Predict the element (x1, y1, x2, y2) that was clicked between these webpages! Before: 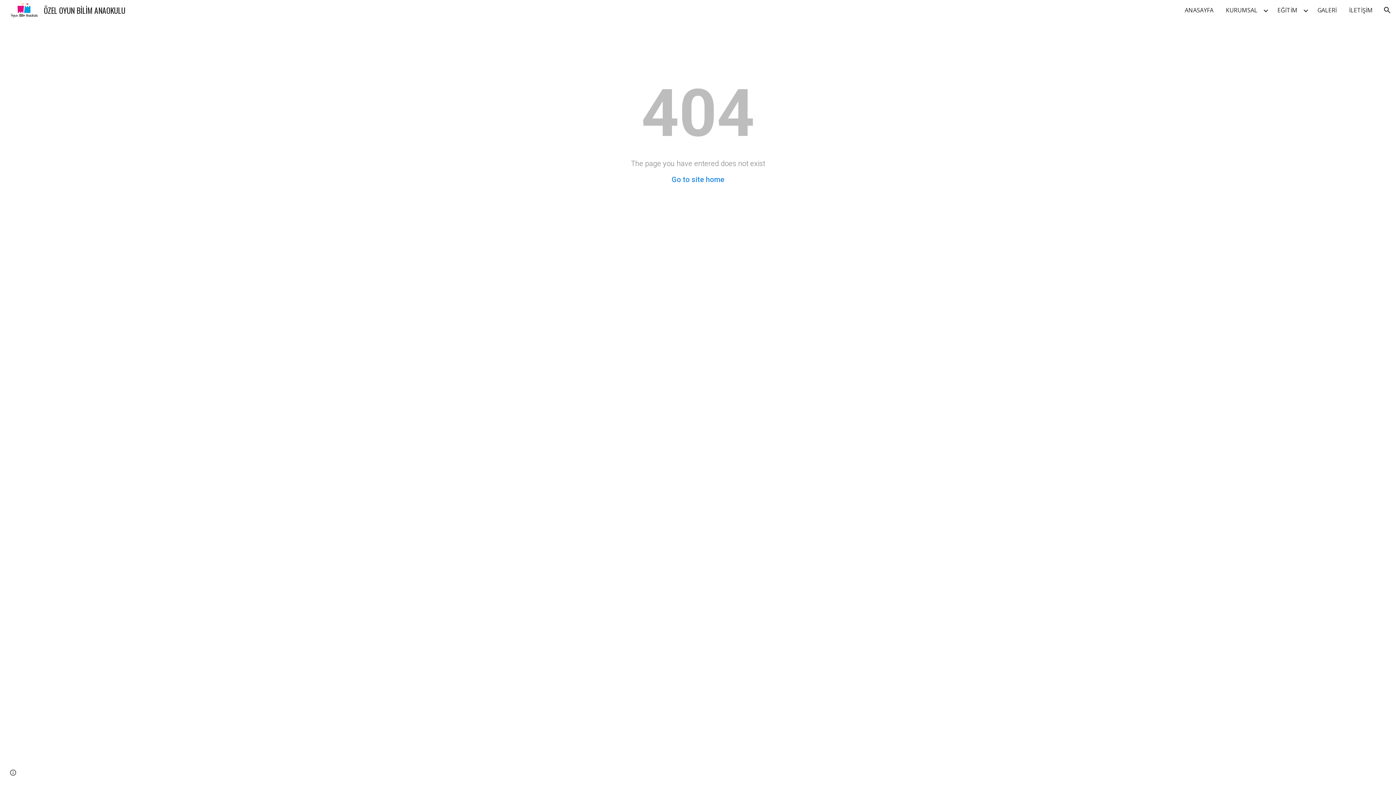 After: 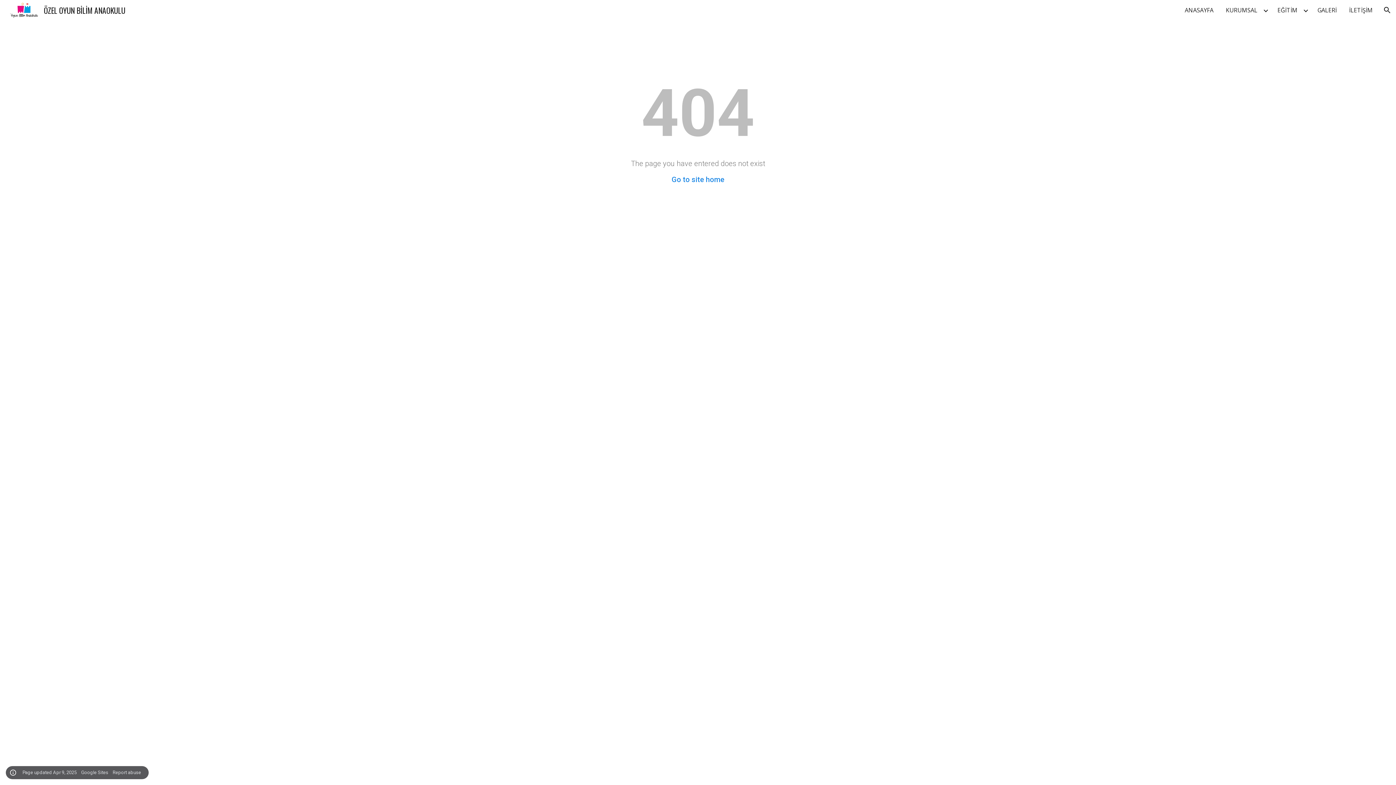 Action: label: Site actions bbox: (8, 768, 18, 778)